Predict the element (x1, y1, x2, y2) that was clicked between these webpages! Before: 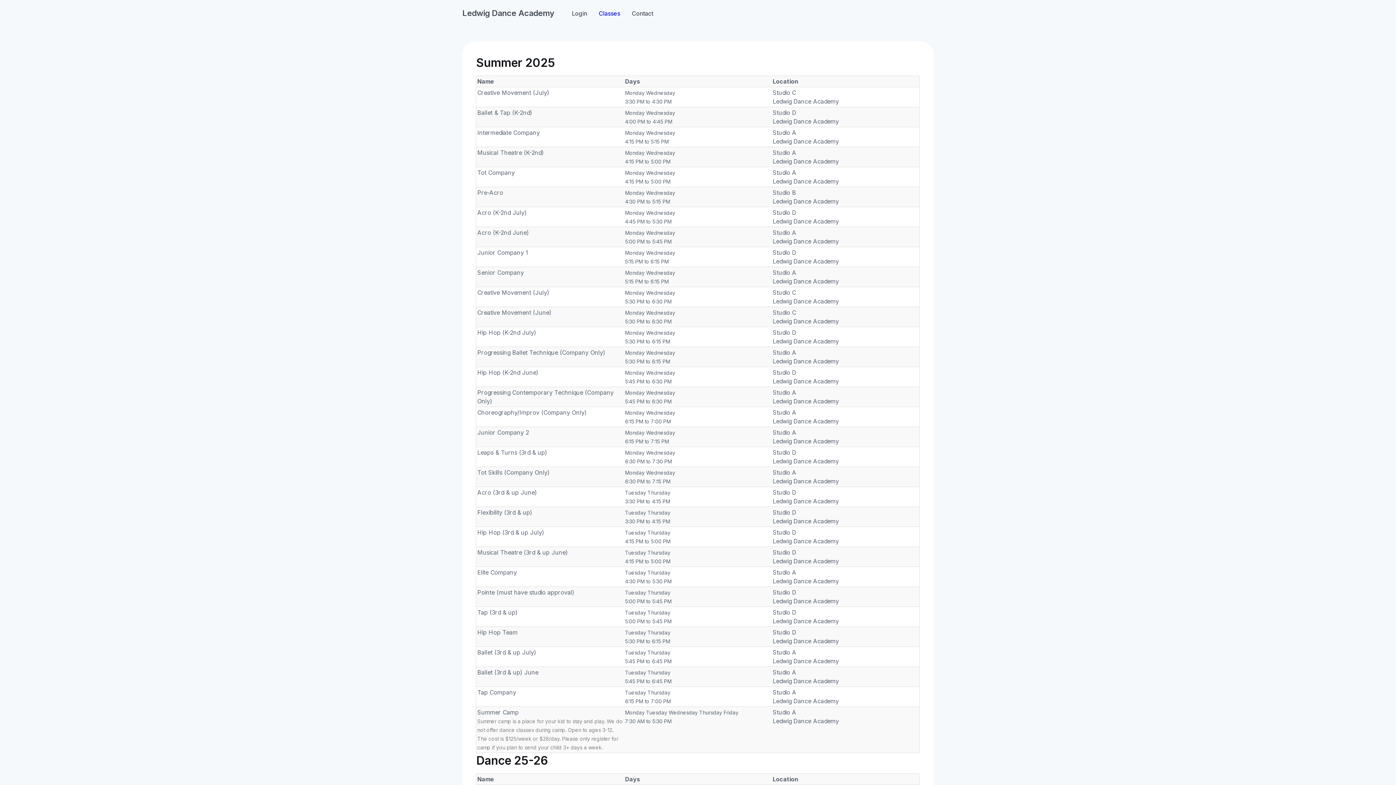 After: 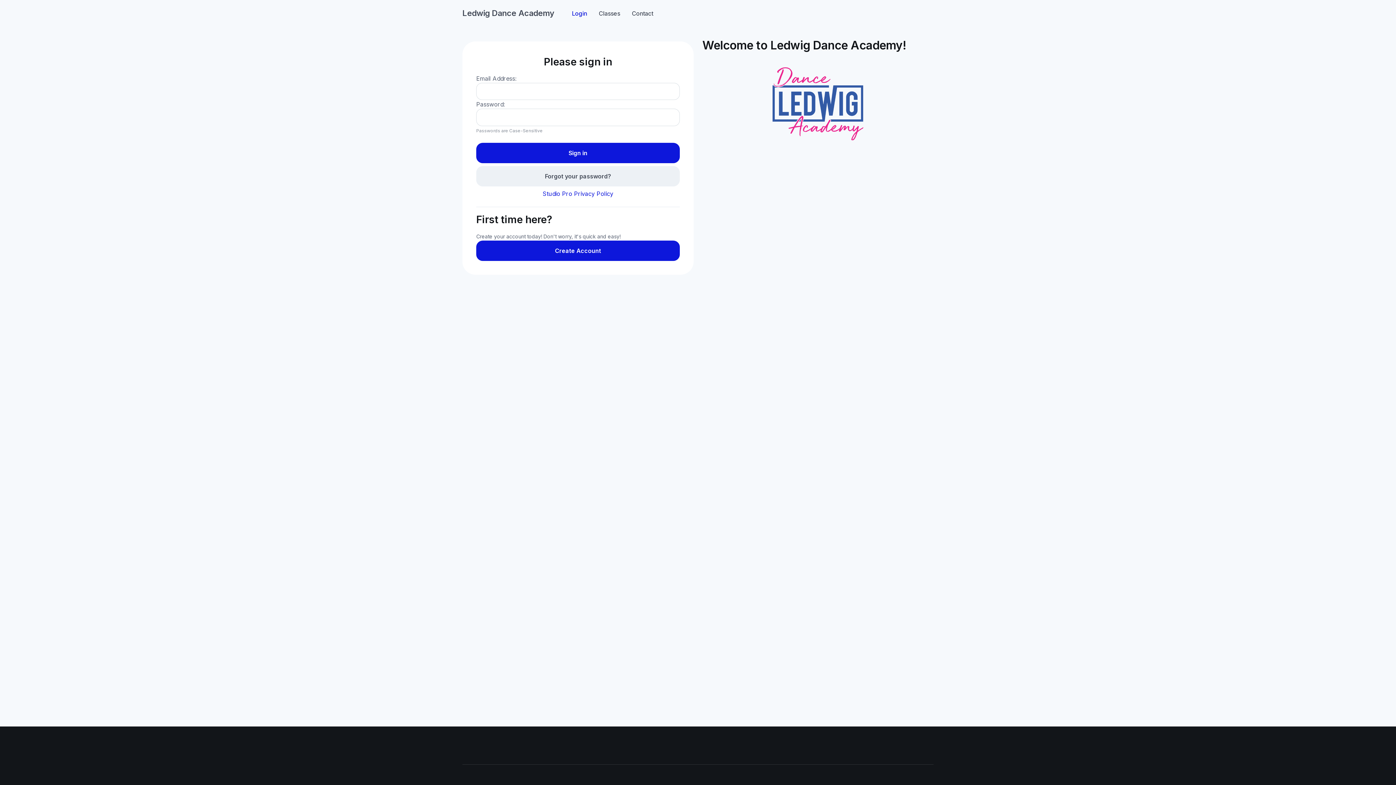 Action: label: Ledwig Dance Academy bbox: (462, 4, 560, 22)